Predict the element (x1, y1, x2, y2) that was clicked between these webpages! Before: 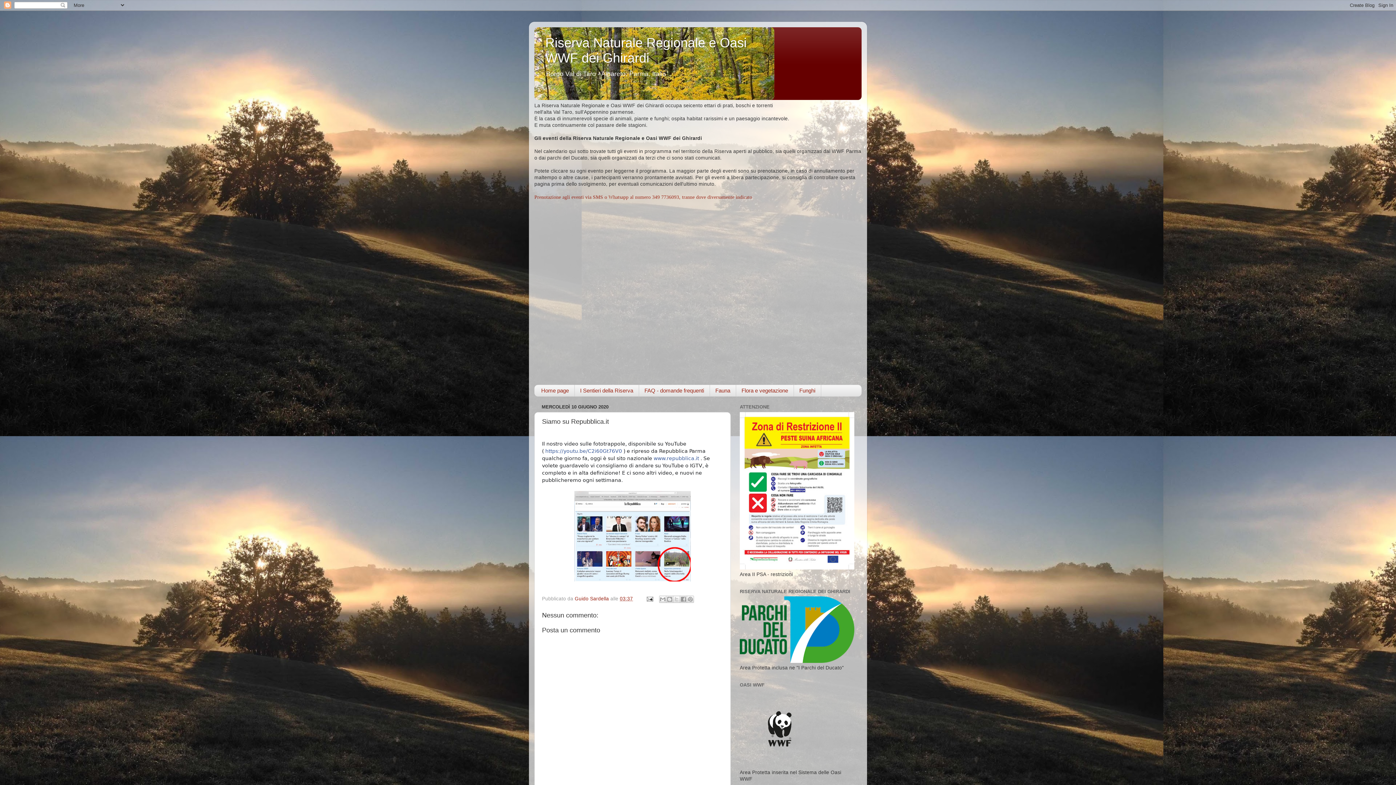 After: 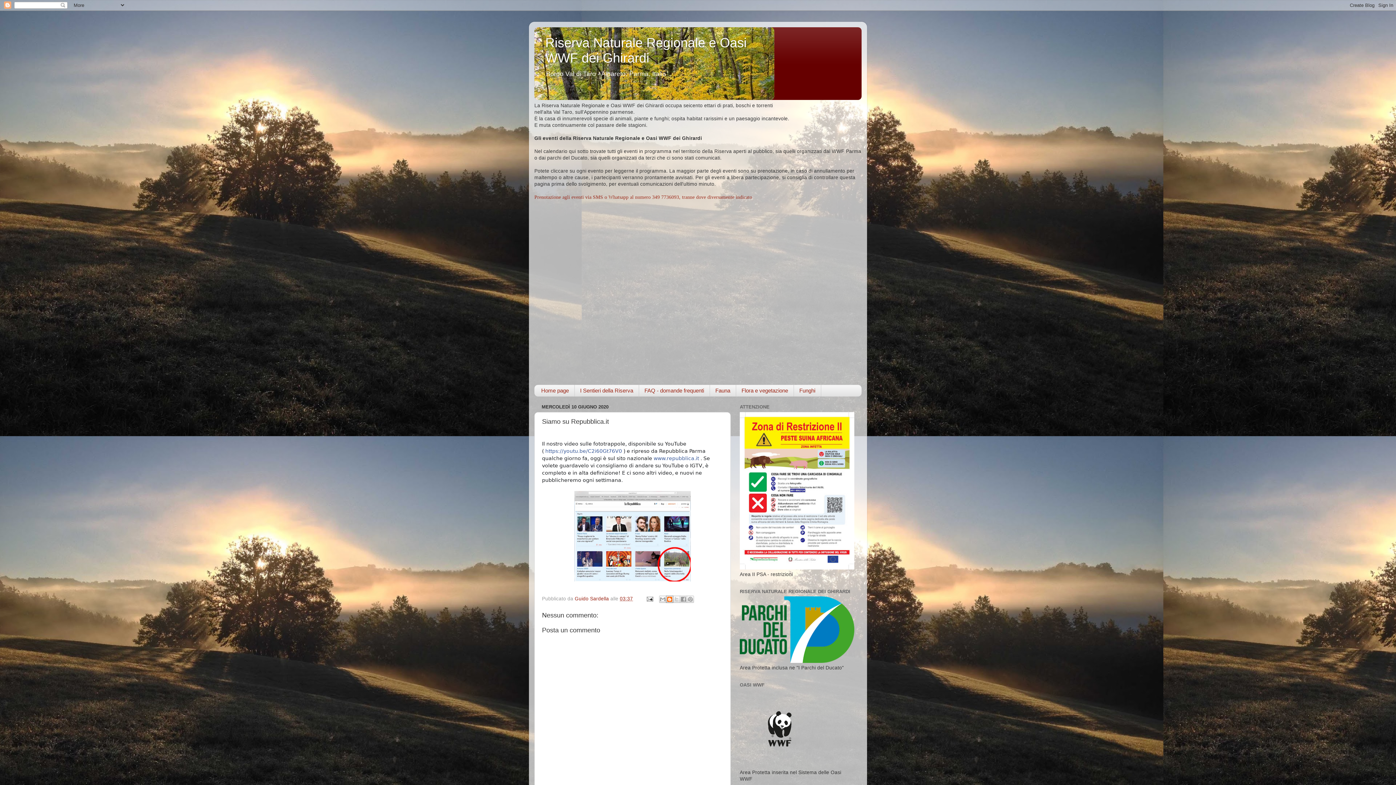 Action: label: Postalo sul blog bbox: (666, 595, 673, 603)